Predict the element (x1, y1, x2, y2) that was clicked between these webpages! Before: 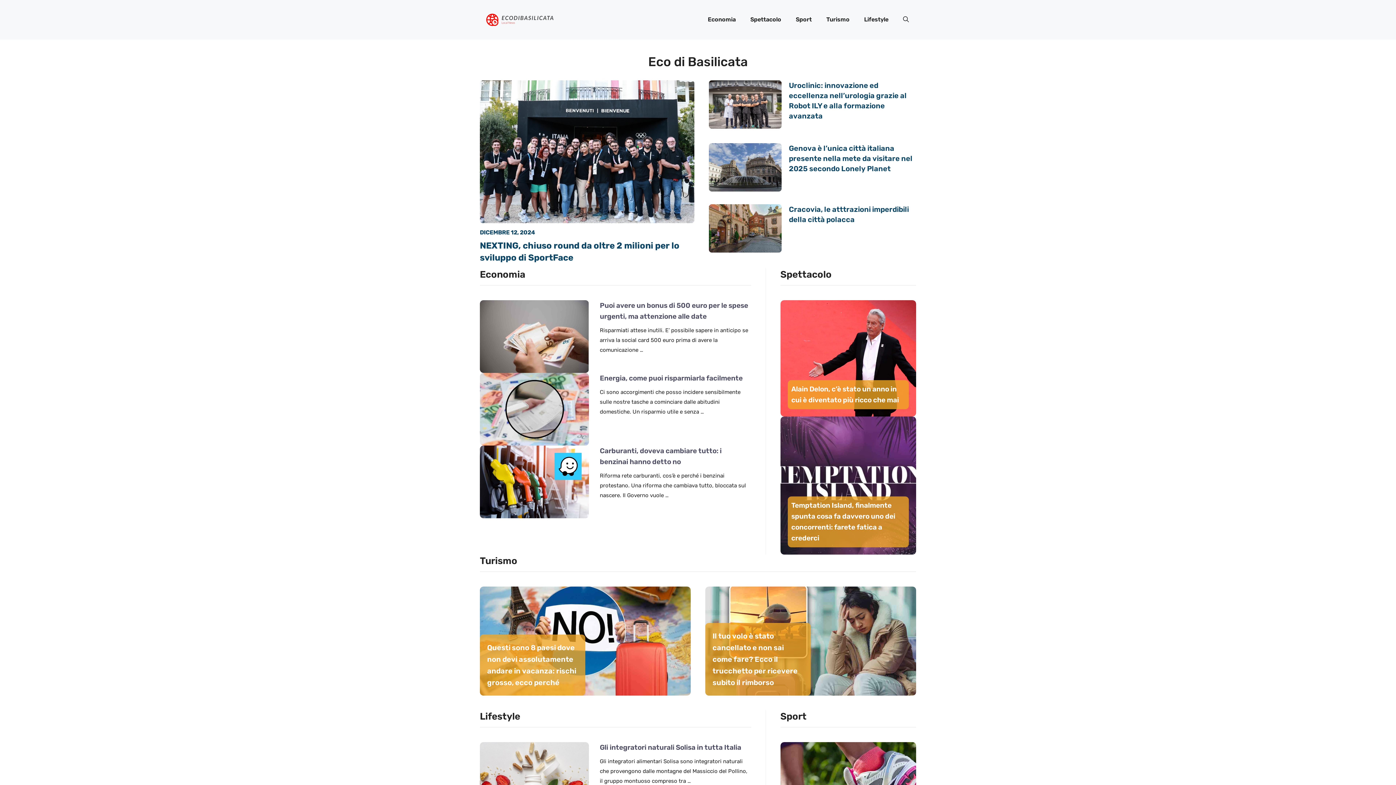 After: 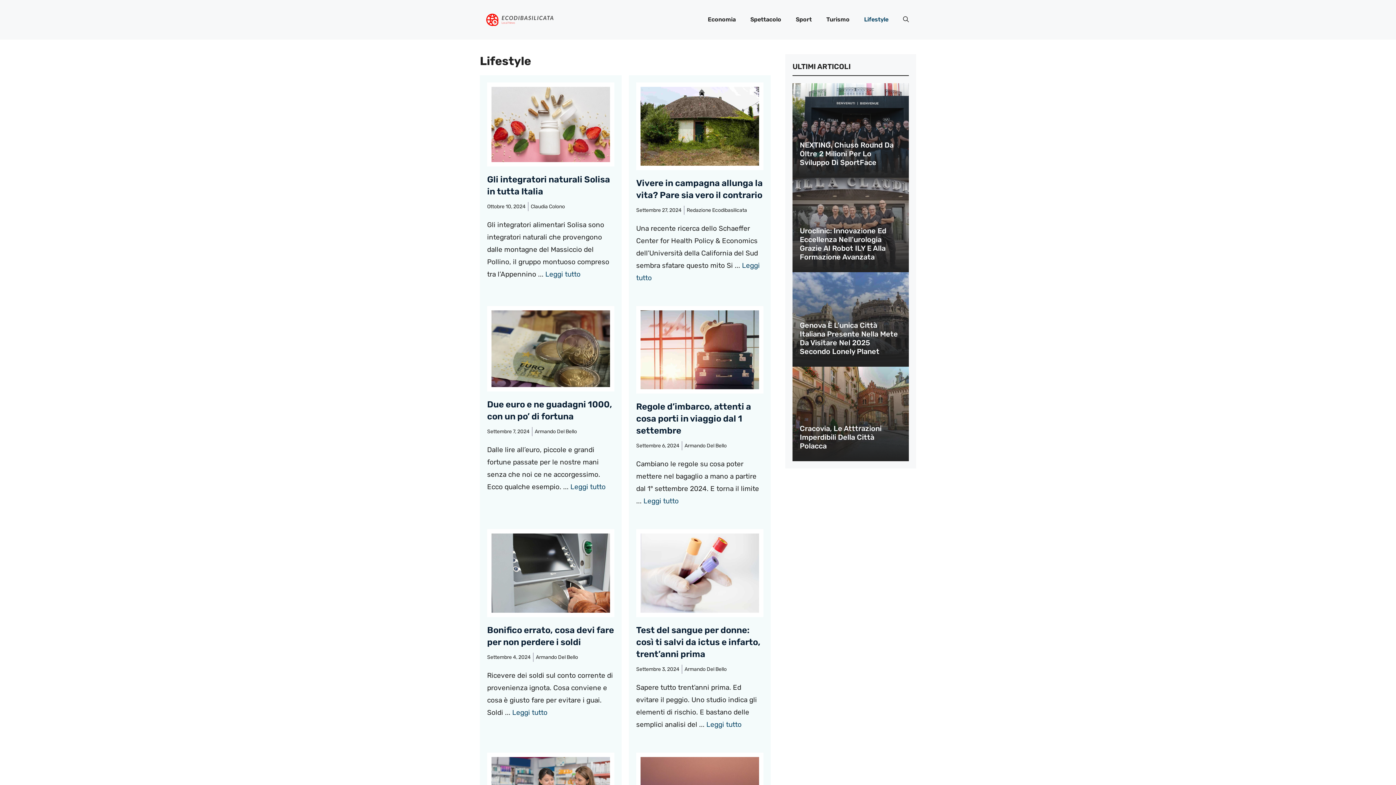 Action: label: Lifestyle bbox: (857, 8, 896, 30)